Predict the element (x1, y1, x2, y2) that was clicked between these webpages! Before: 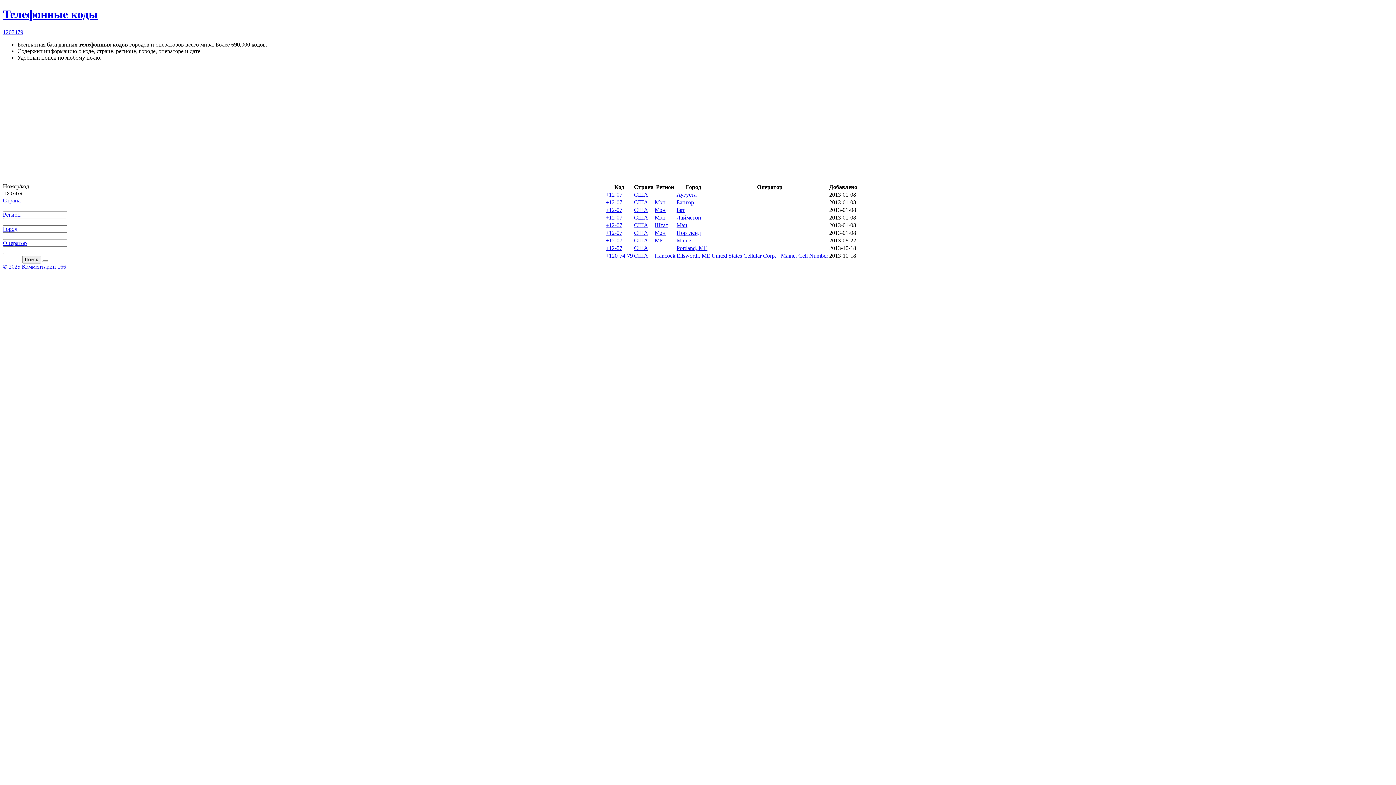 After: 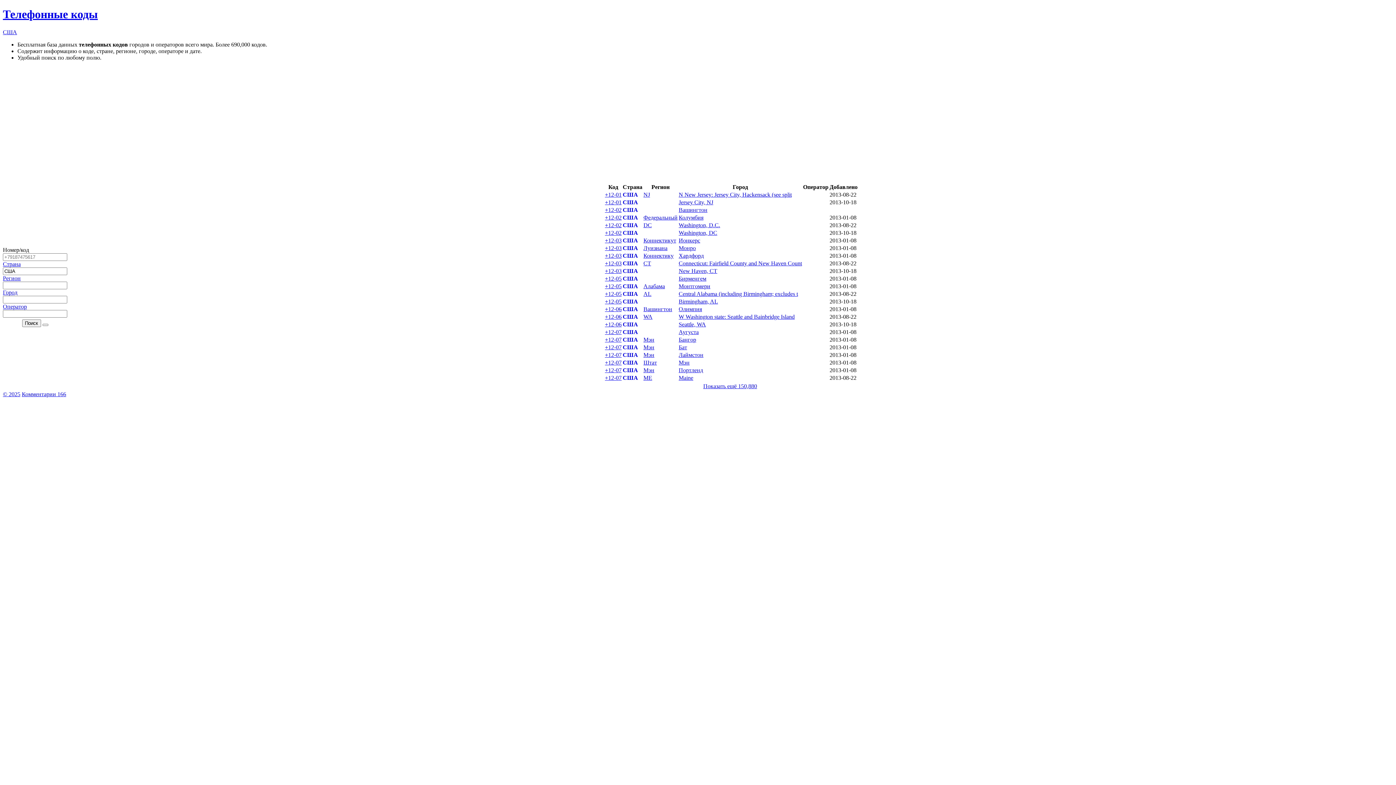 Action: bbox: (634, 252, 648, 258) label: США